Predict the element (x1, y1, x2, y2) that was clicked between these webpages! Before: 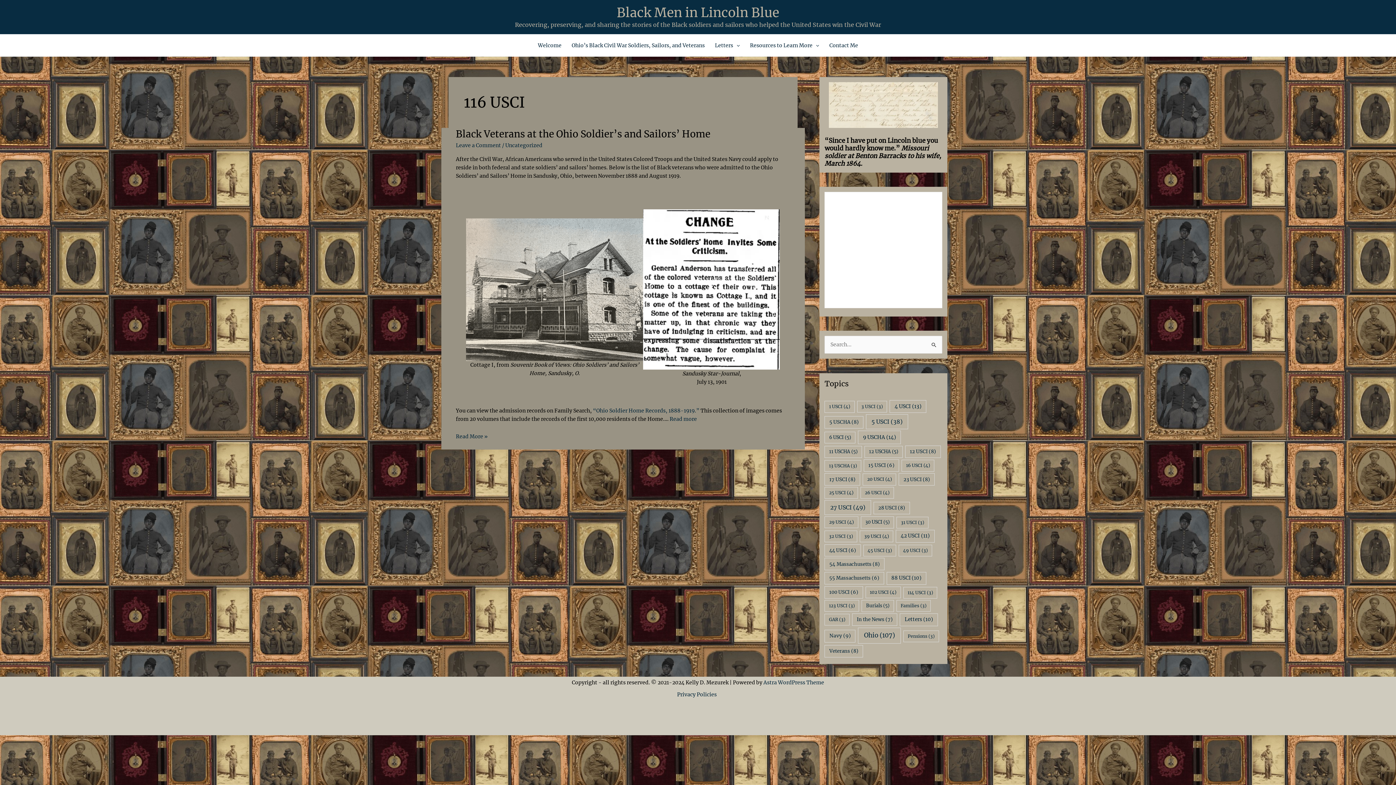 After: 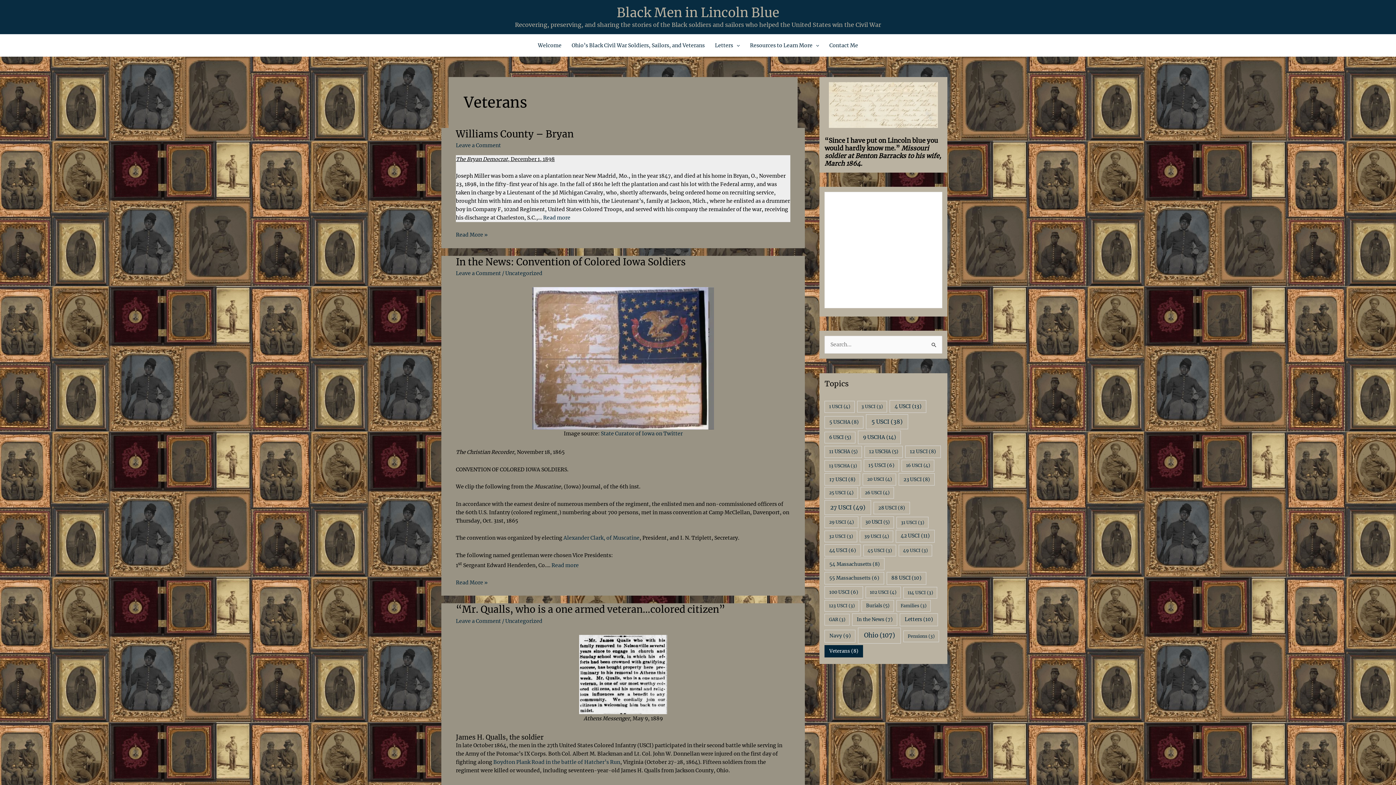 Action: bbox: (824, 645, 863, 657) label: Veterans (8 items)